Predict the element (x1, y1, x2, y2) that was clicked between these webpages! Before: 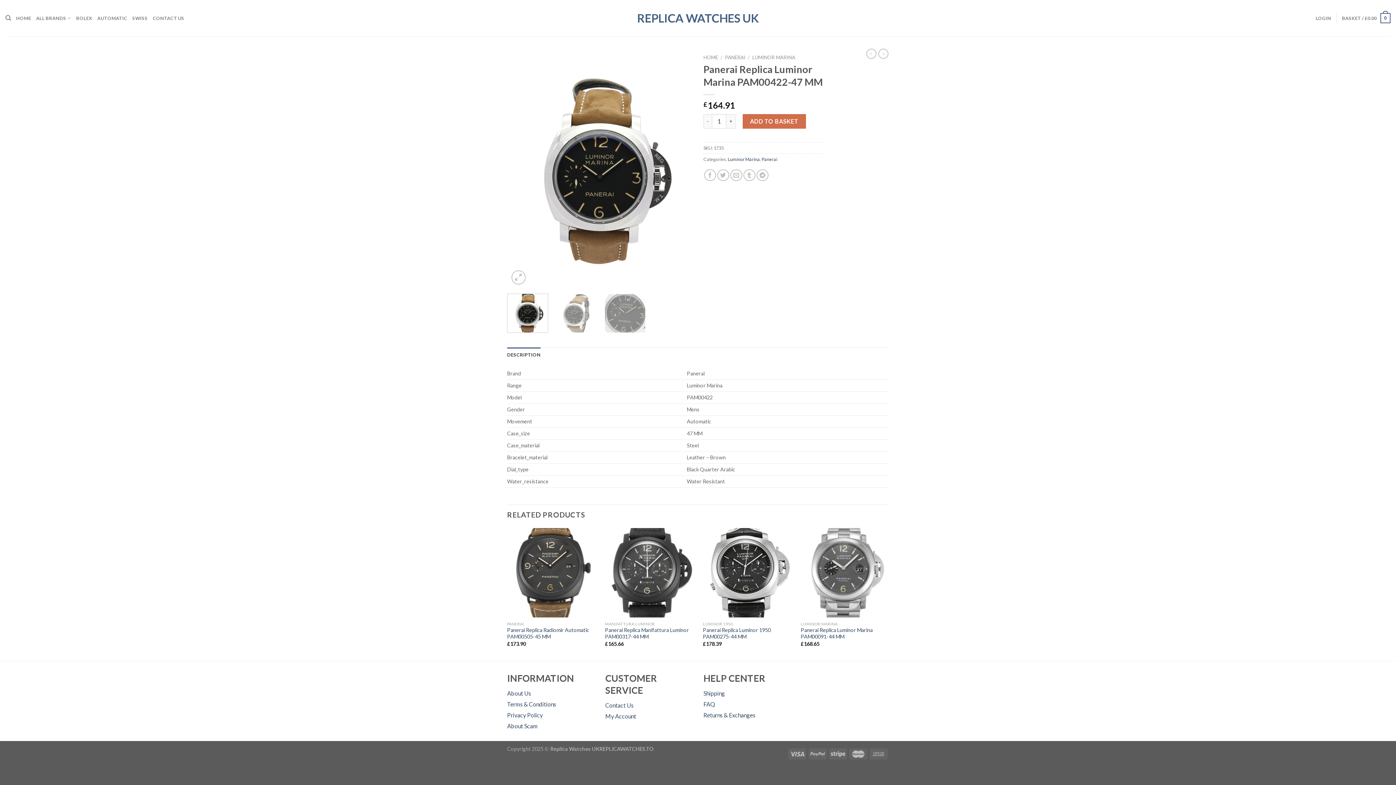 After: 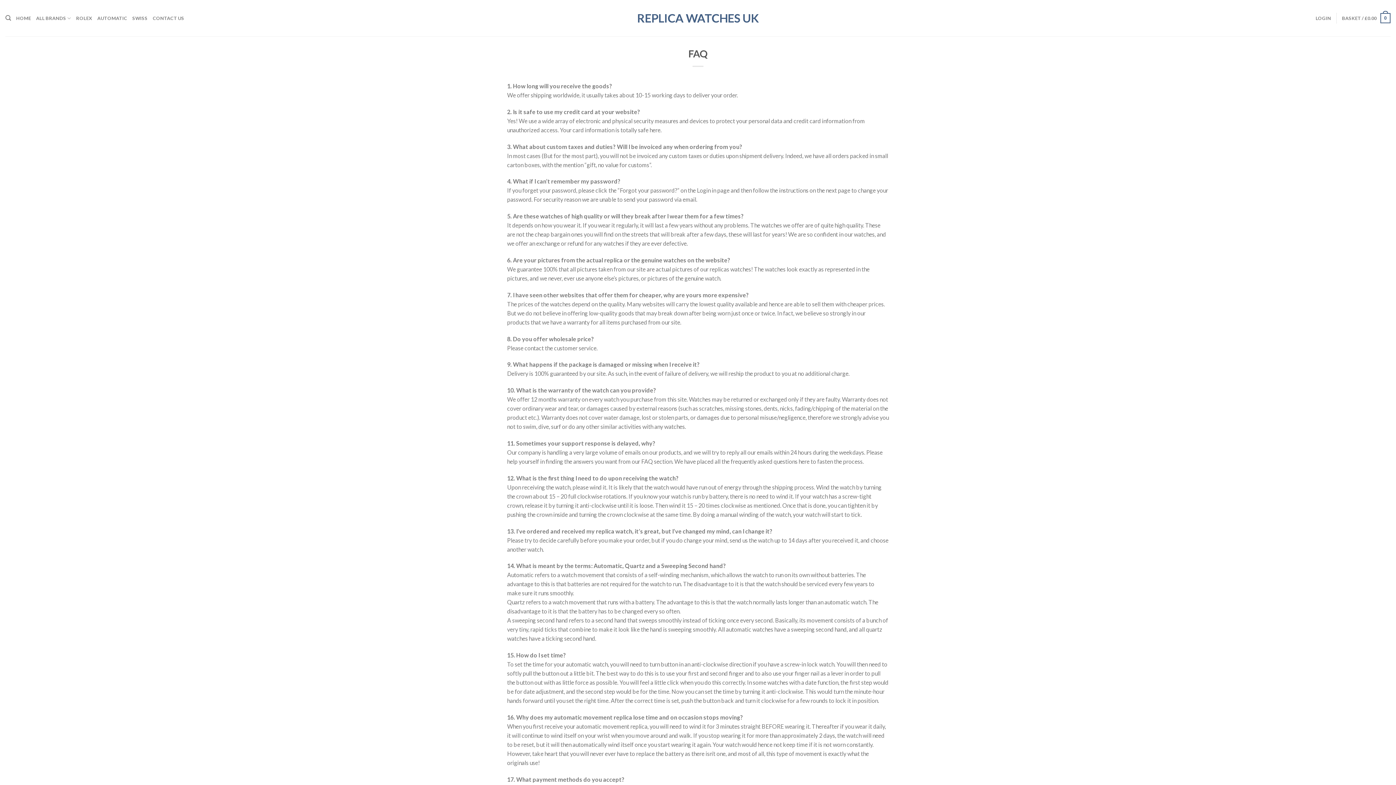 Action: bbox: (703, 701, 715, 708) label: FAQ